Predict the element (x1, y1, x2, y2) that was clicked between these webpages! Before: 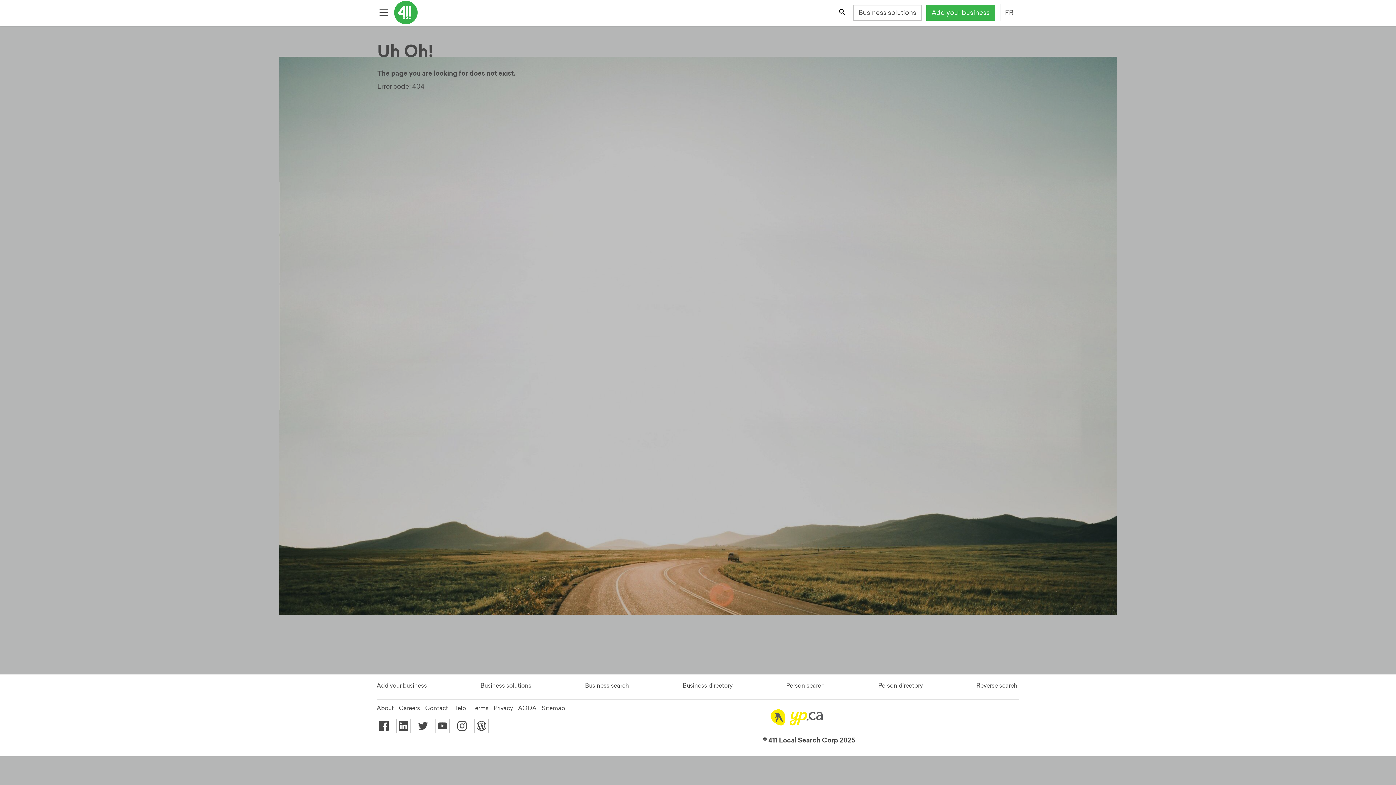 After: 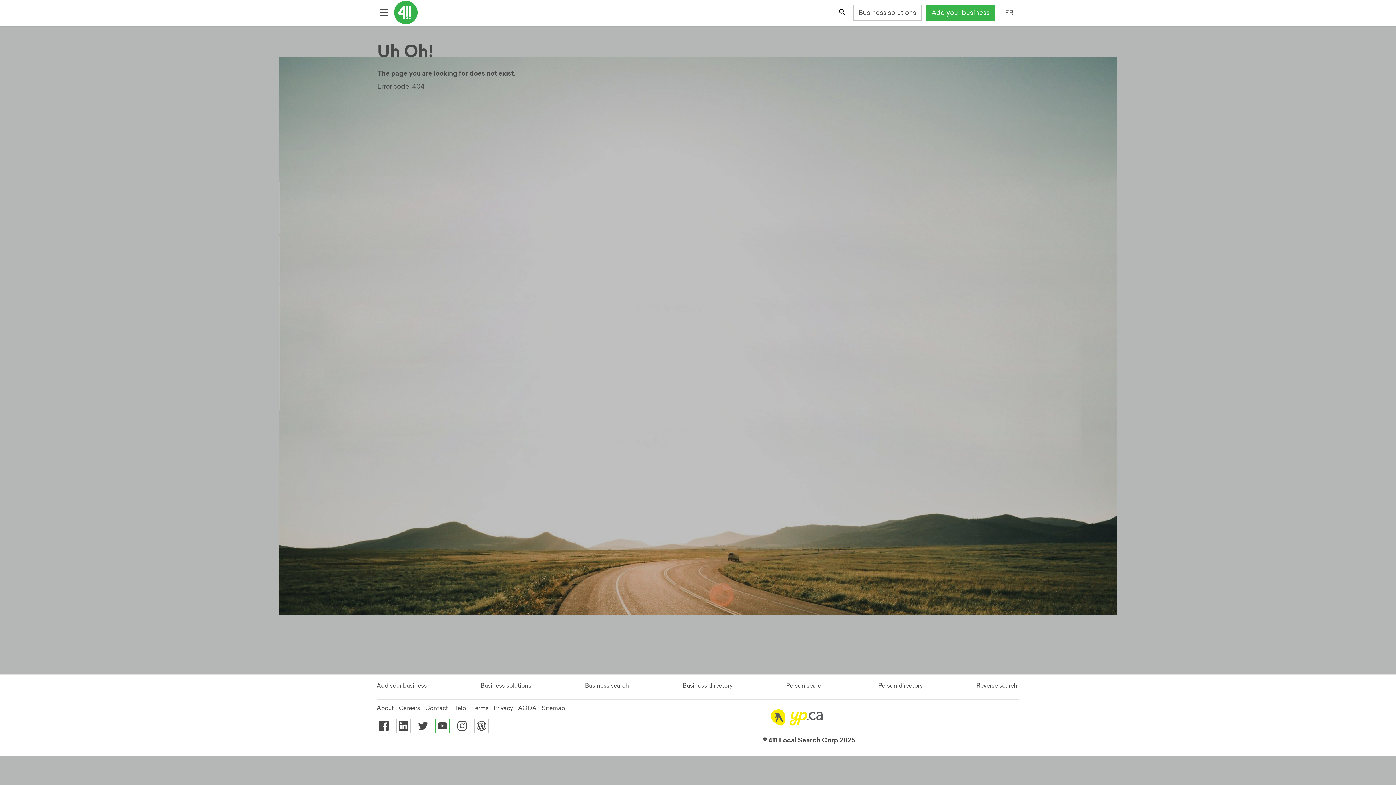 Action: label: 411.ca's YouTube bbox: (435, 719, 449, 733)